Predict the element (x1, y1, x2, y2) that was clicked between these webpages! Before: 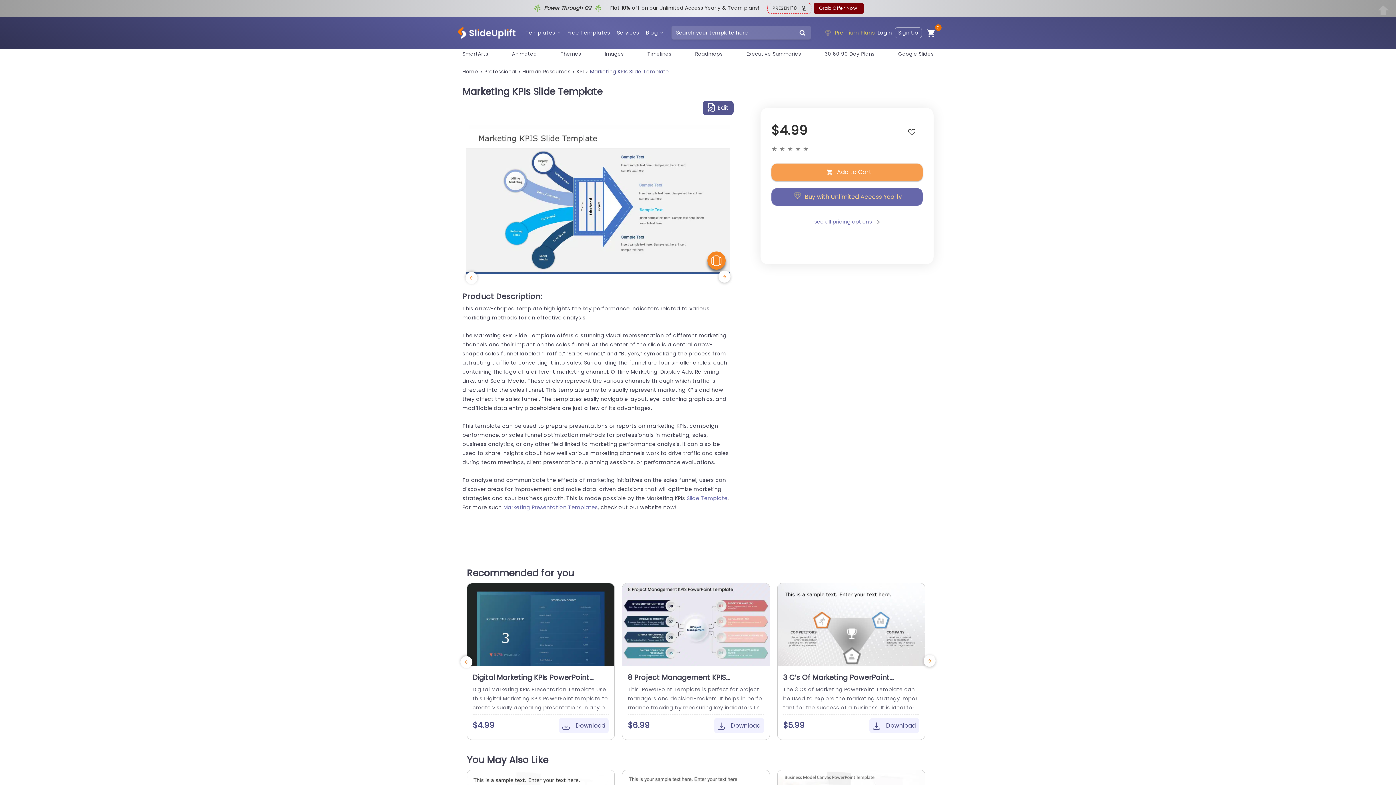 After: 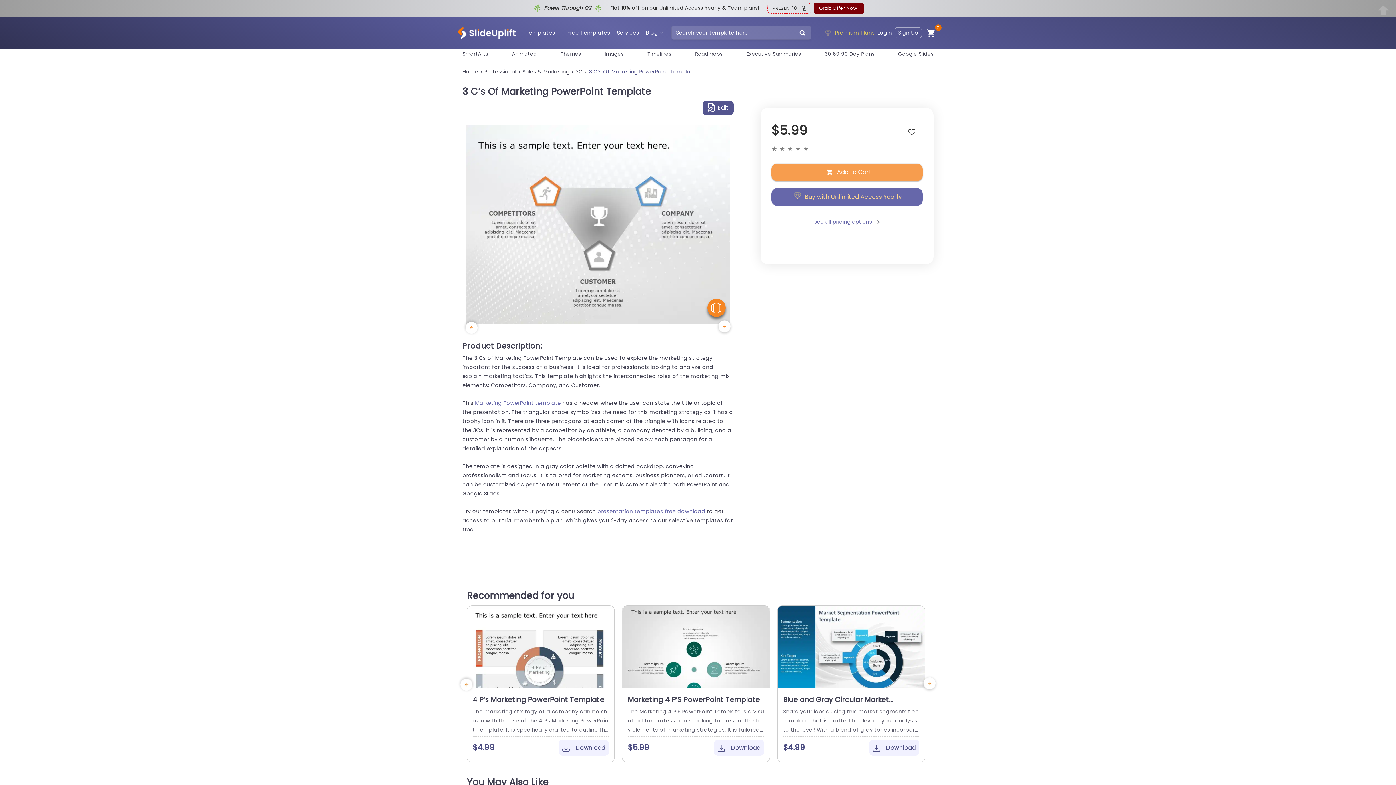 Action: label:   Download bbox: (869, 718, 919, 733)